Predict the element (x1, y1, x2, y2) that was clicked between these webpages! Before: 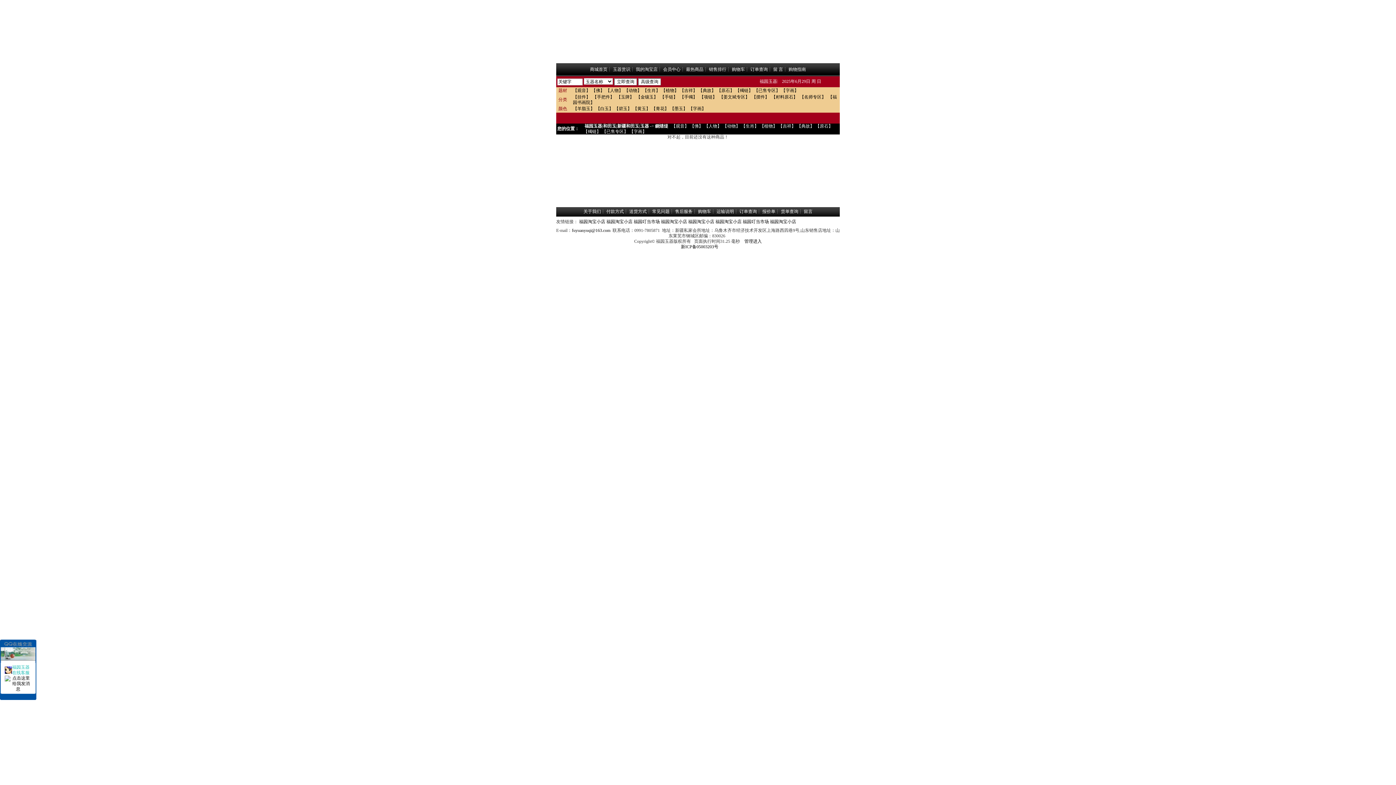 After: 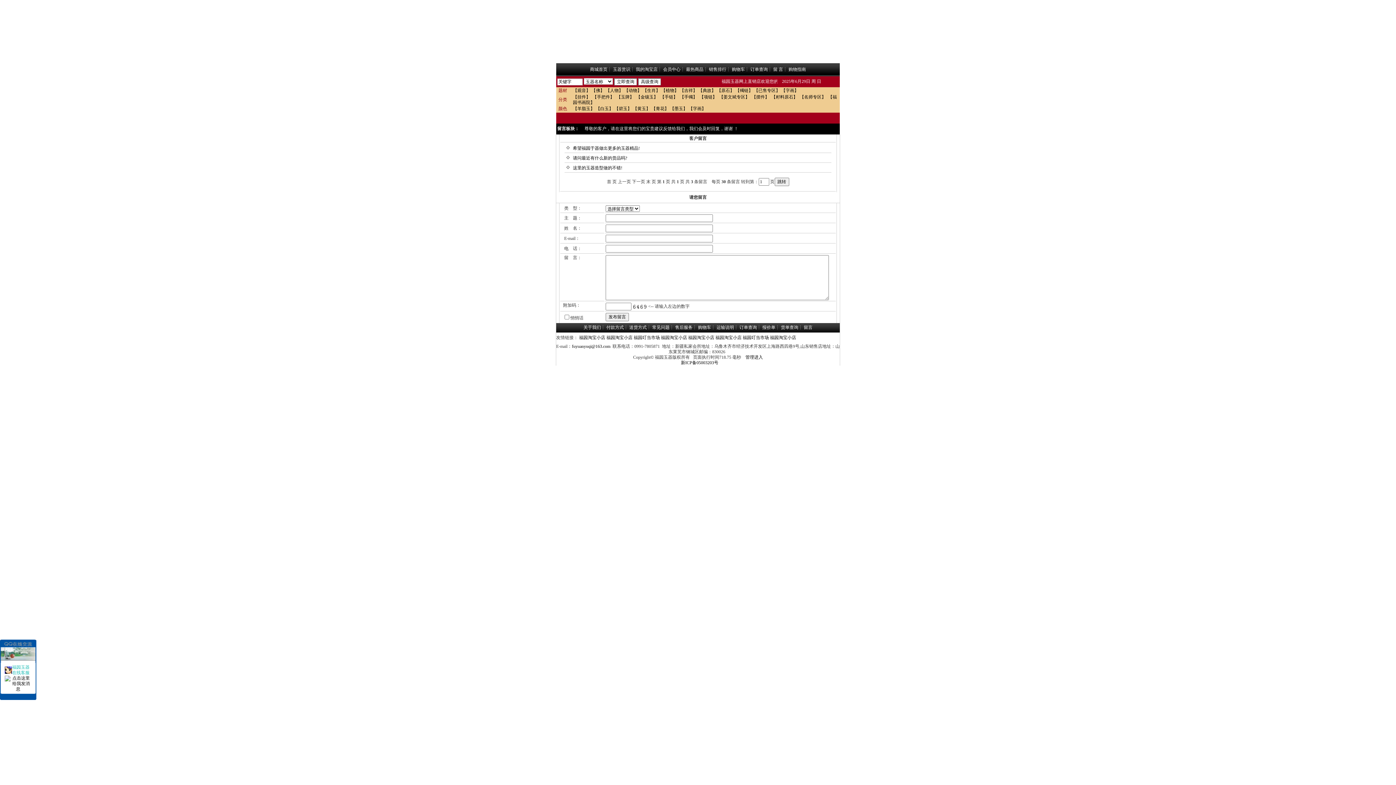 Action: label: 留 言 bbox: (773, 66, 783, 72)